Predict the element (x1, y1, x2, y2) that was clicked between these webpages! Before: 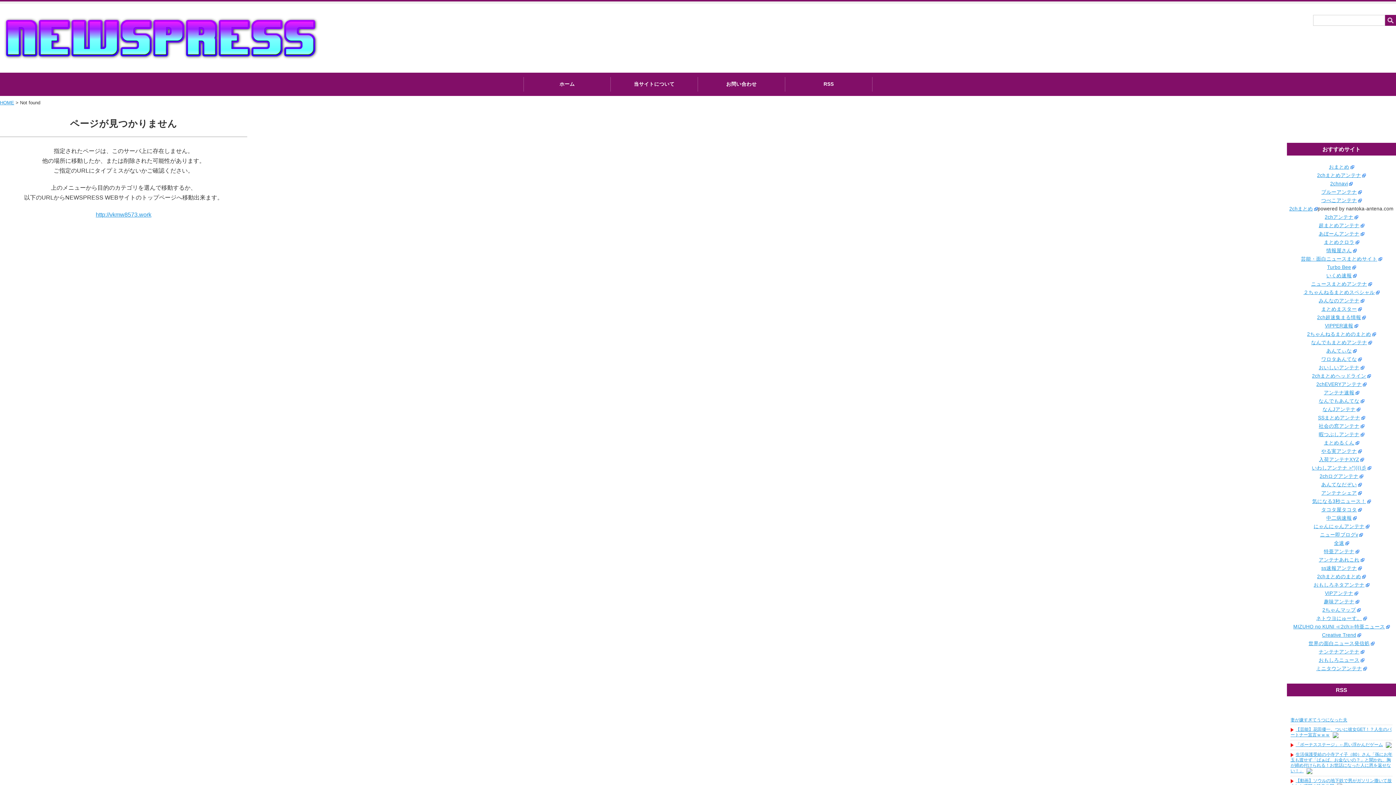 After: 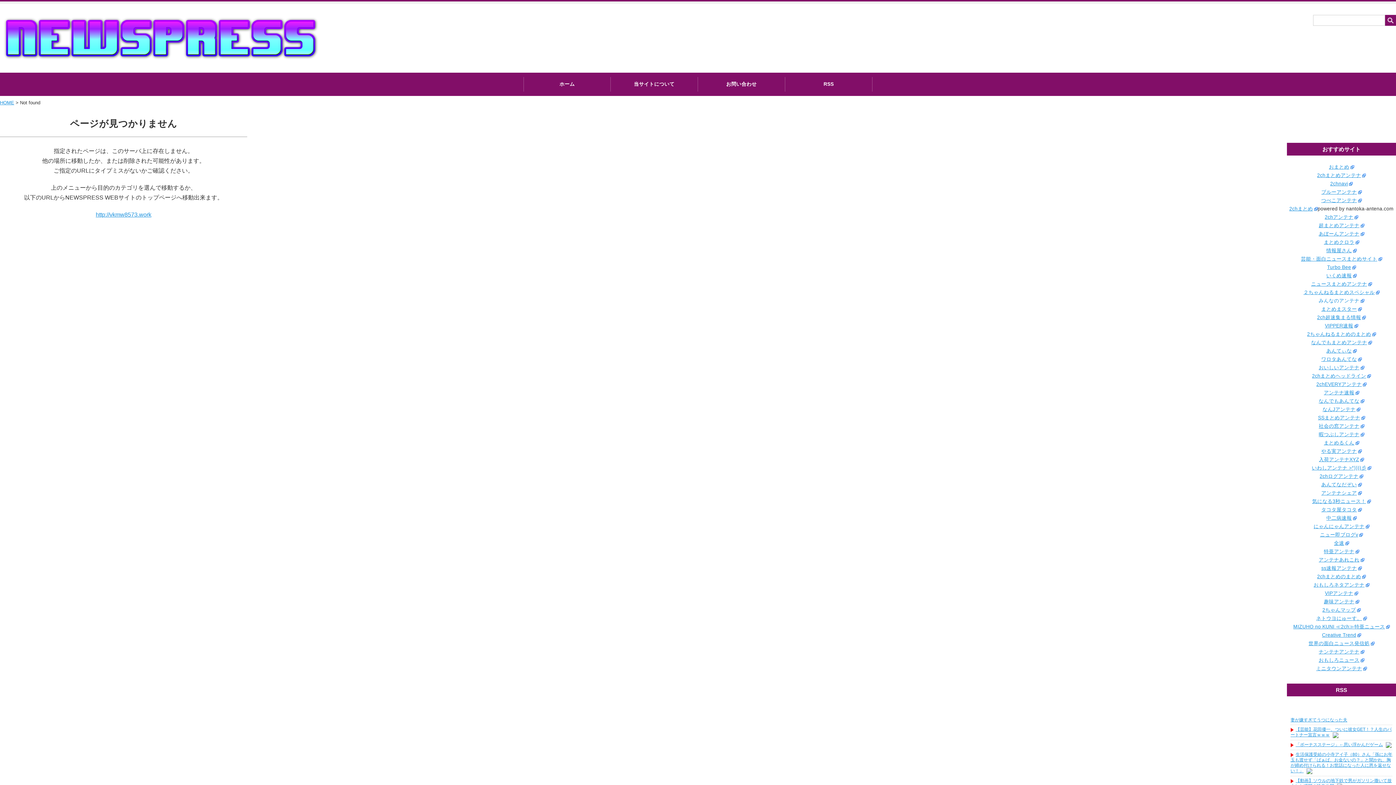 Action: bbox: (1319, 298, 1364, 303) label: みんなのアンテナ